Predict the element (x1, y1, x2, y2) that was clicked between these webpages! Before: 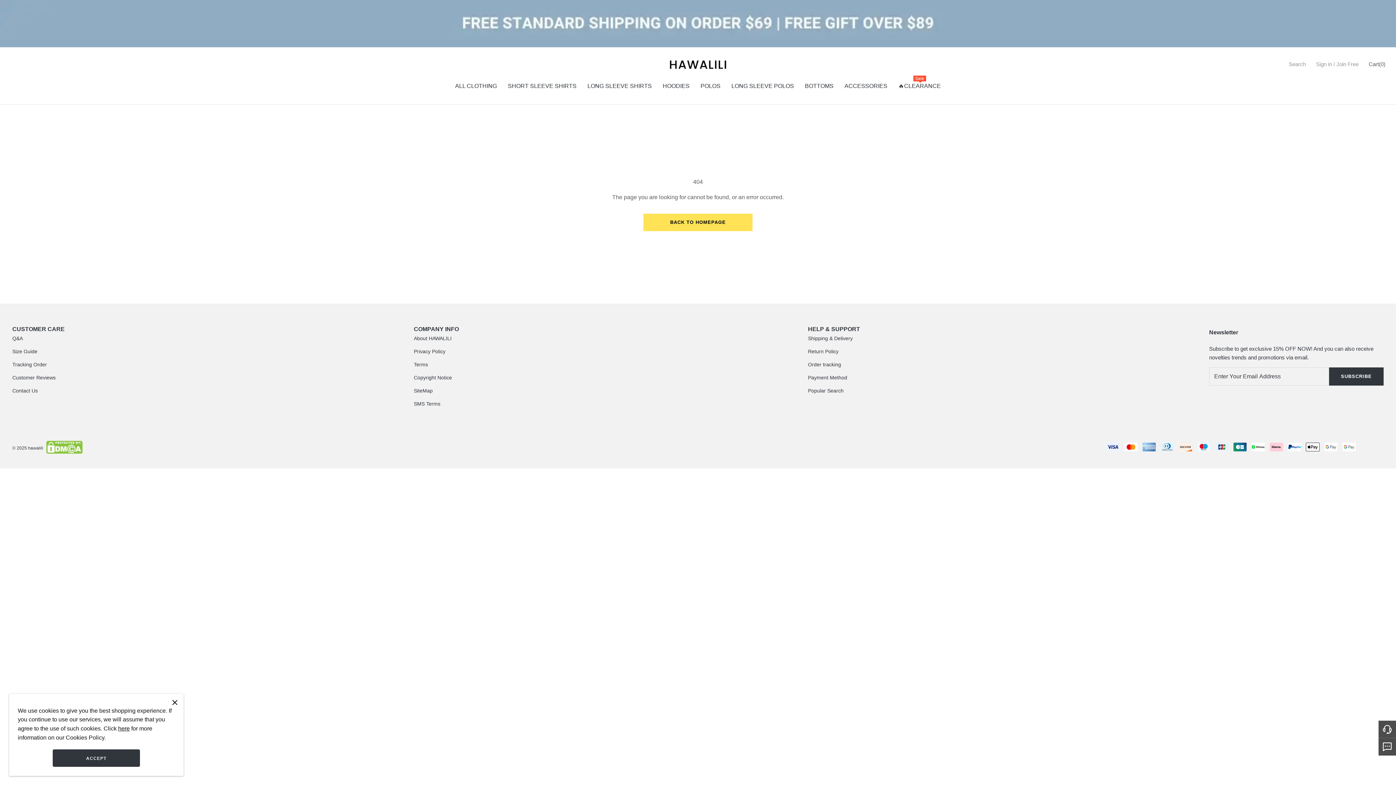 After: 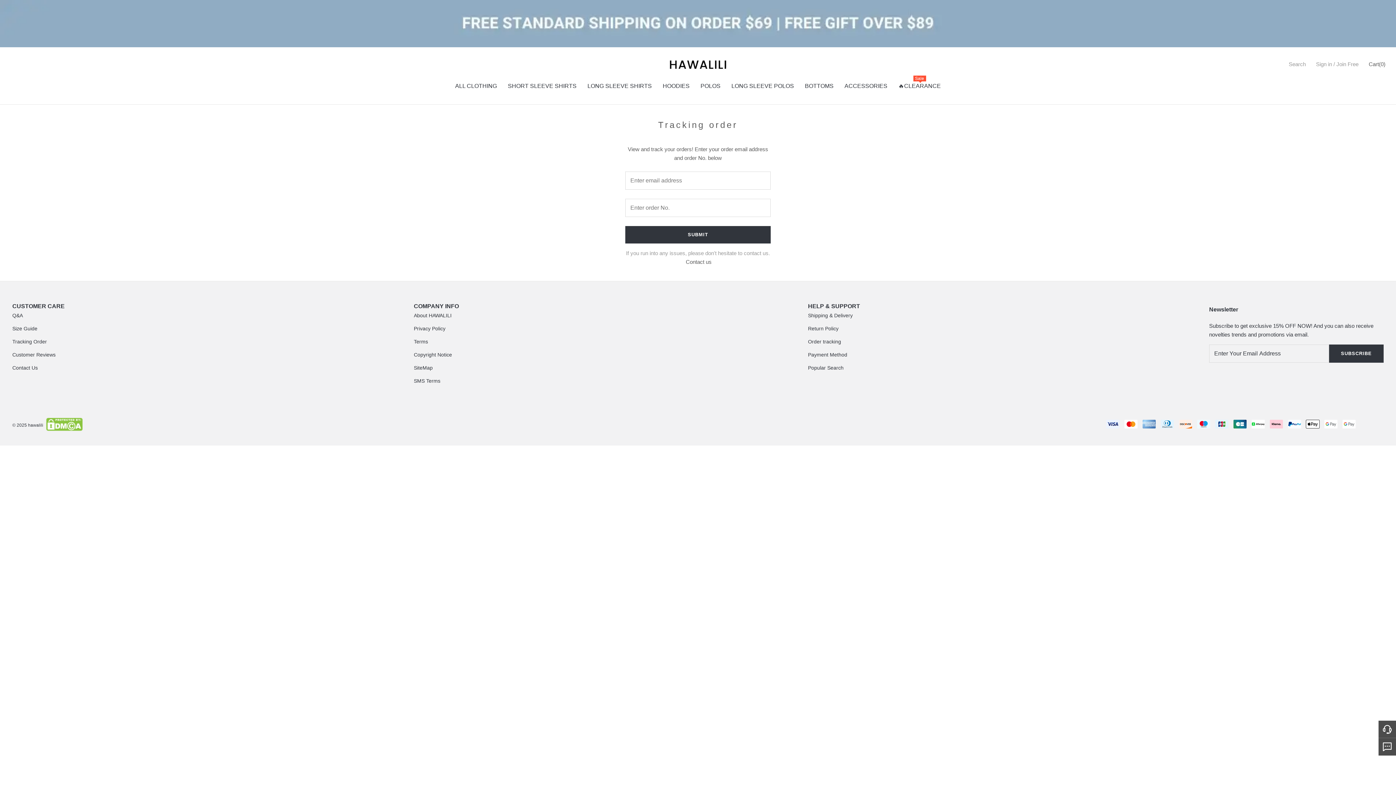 Action: label: Tracking Order bbox: (12, 361, 46, 367)